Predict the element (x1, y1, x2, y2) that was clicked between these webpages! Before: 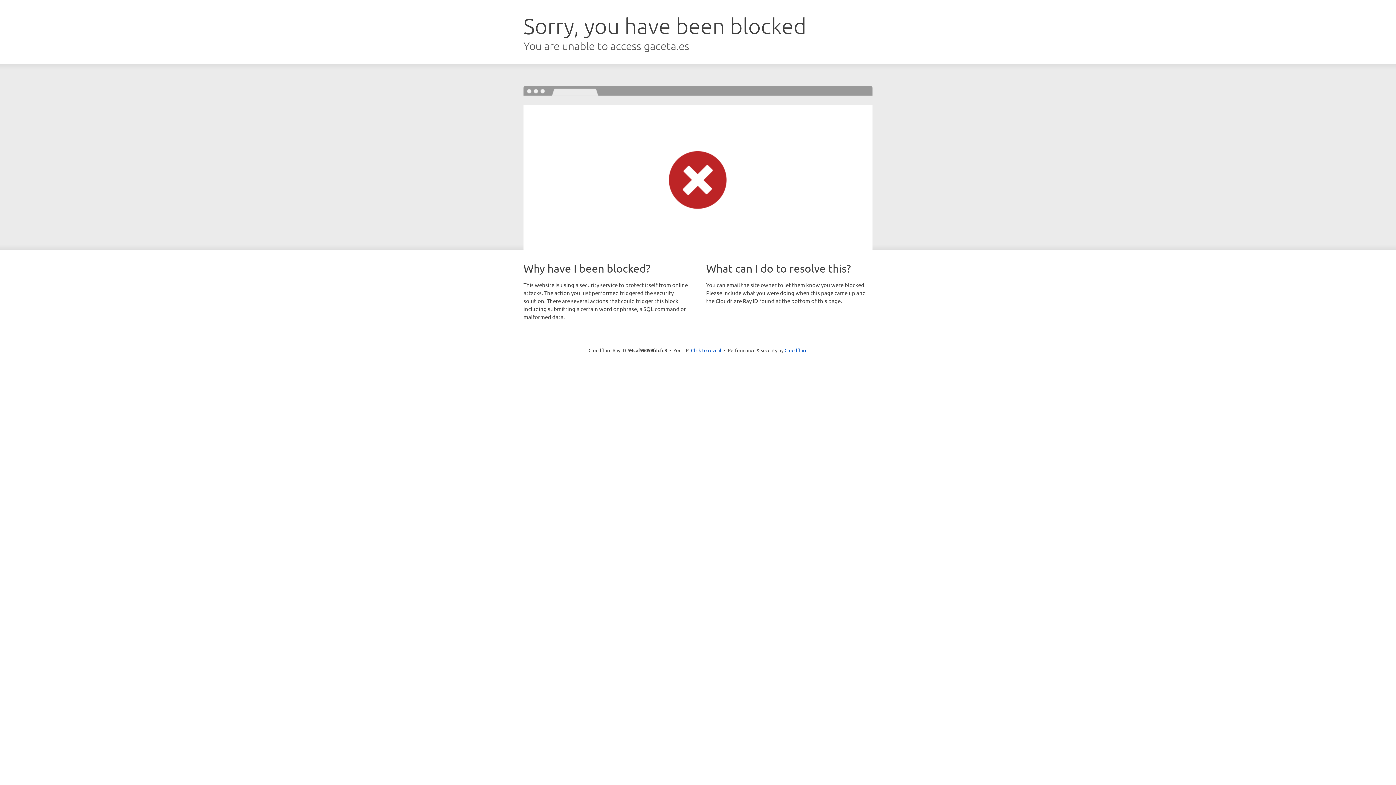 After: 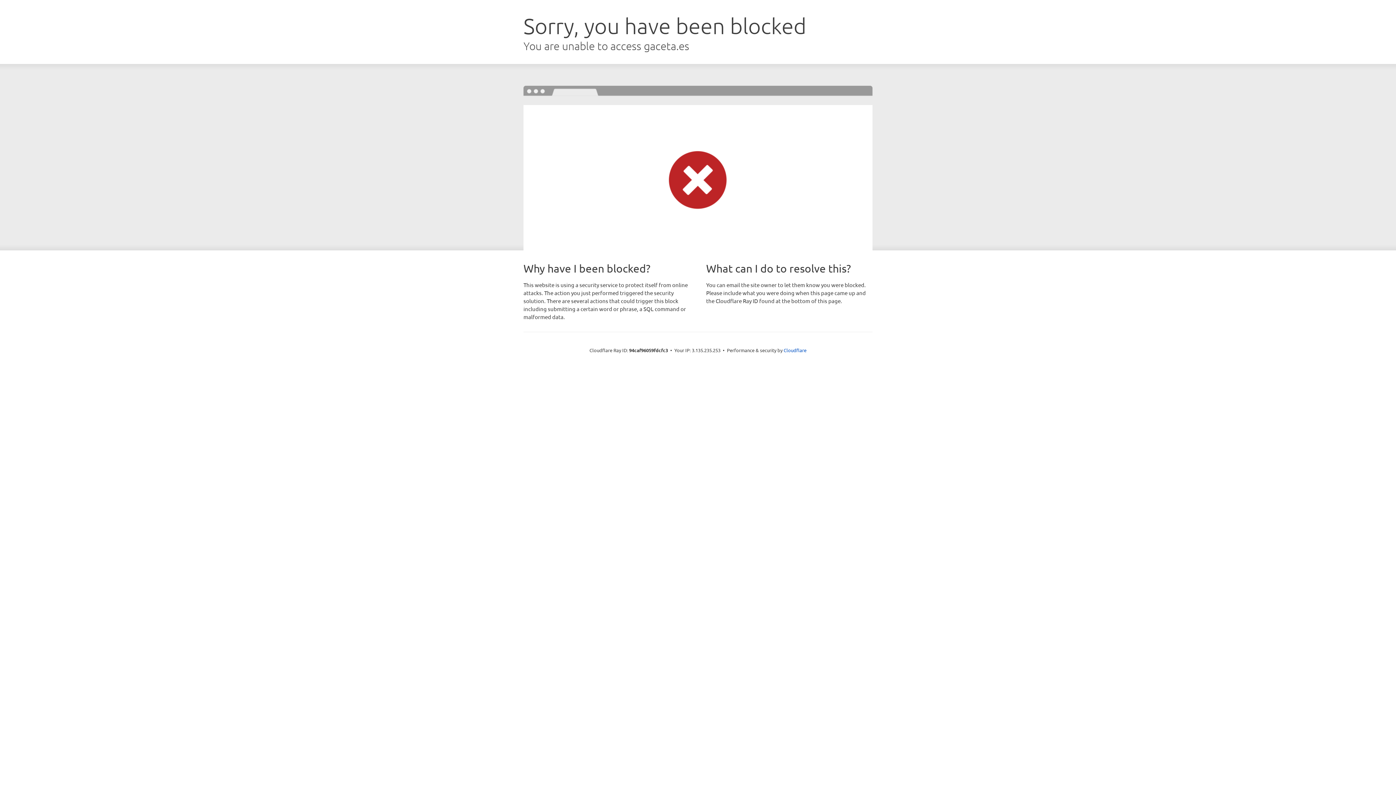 Action: bbox: (691, 346, 721, 353) label: Click to reveal